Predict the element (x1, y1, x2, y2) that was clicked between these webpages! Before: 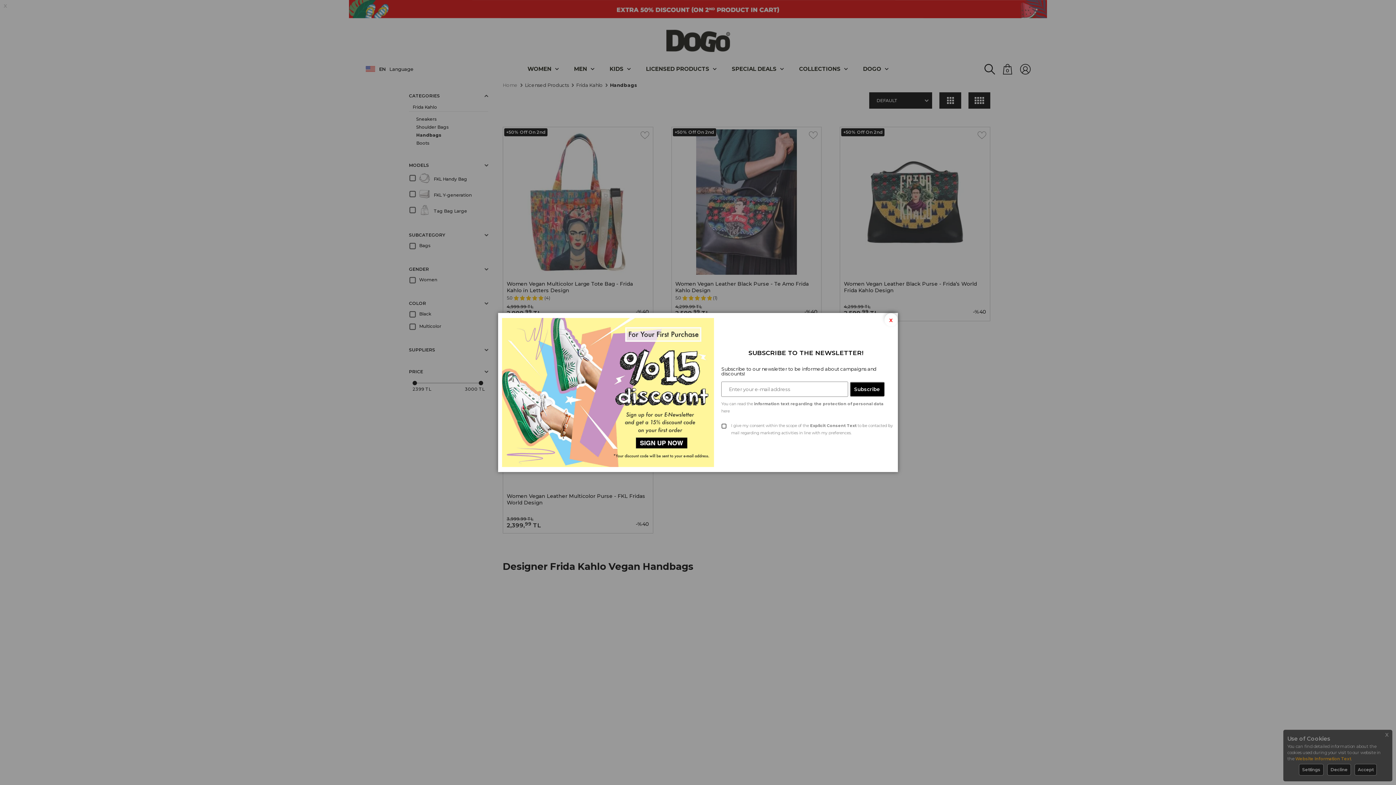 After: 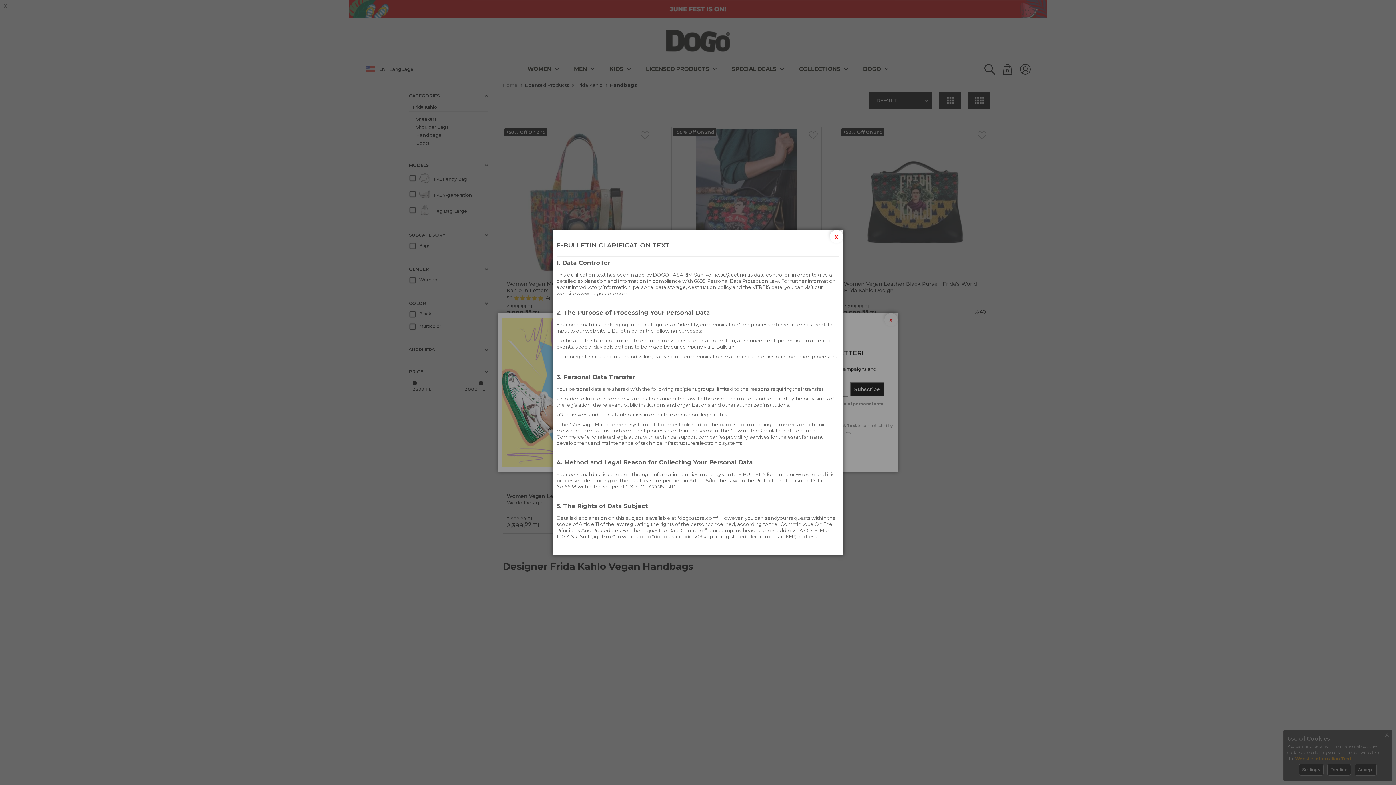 Action: bbox: (754, 401, 883, 406) label: information text regarding the protection of personal data 